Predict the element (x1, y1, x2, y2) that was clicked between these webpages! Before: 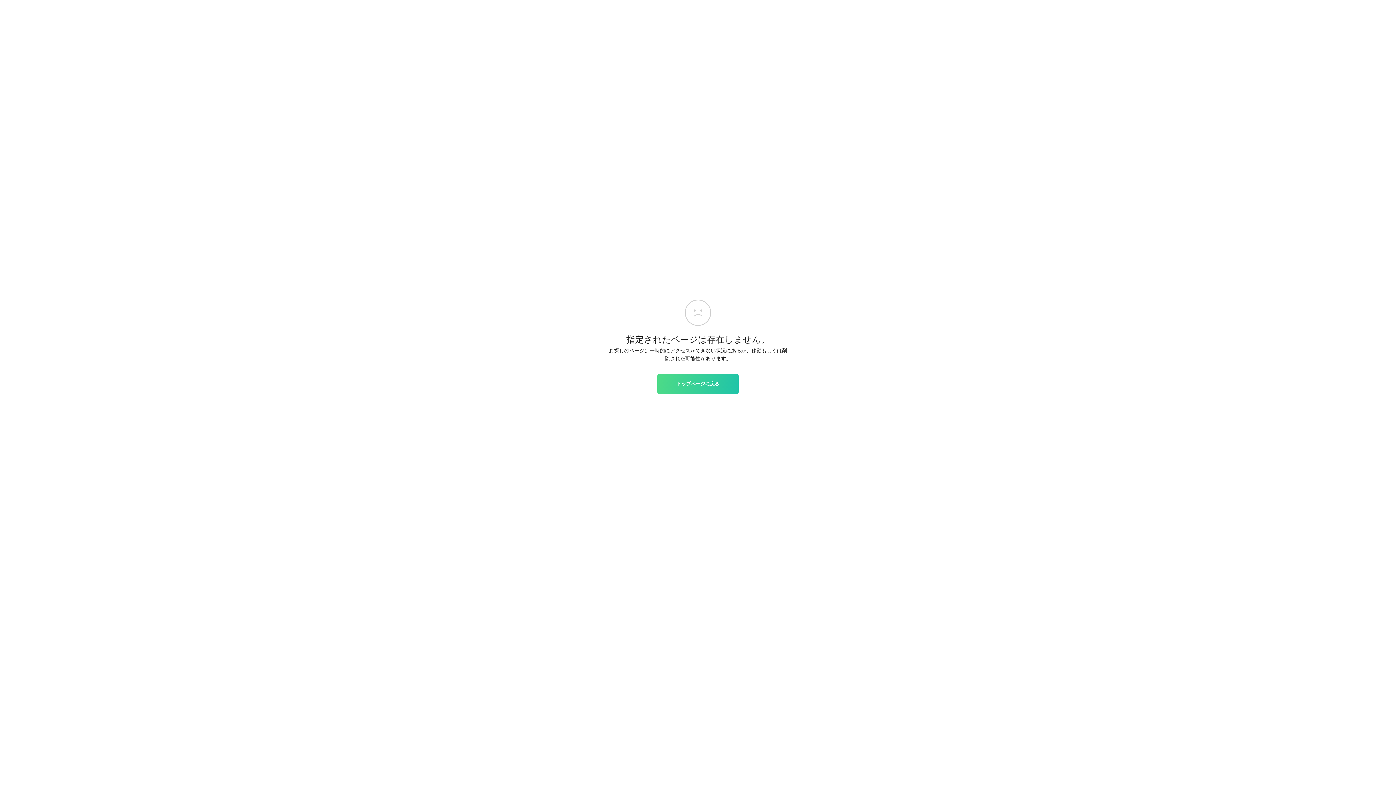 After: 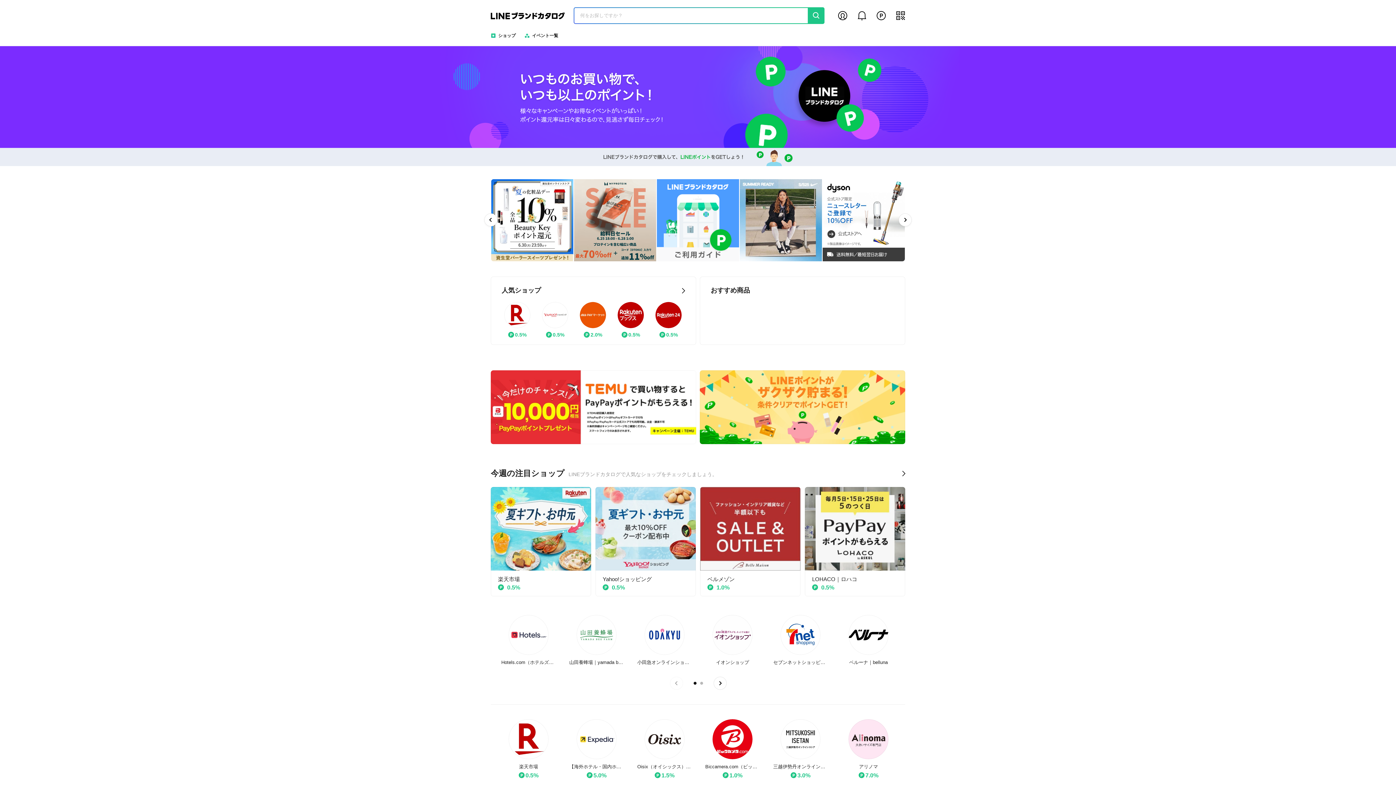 Action: label: トップページに戻る bbox: (657, 374, 738, 393)